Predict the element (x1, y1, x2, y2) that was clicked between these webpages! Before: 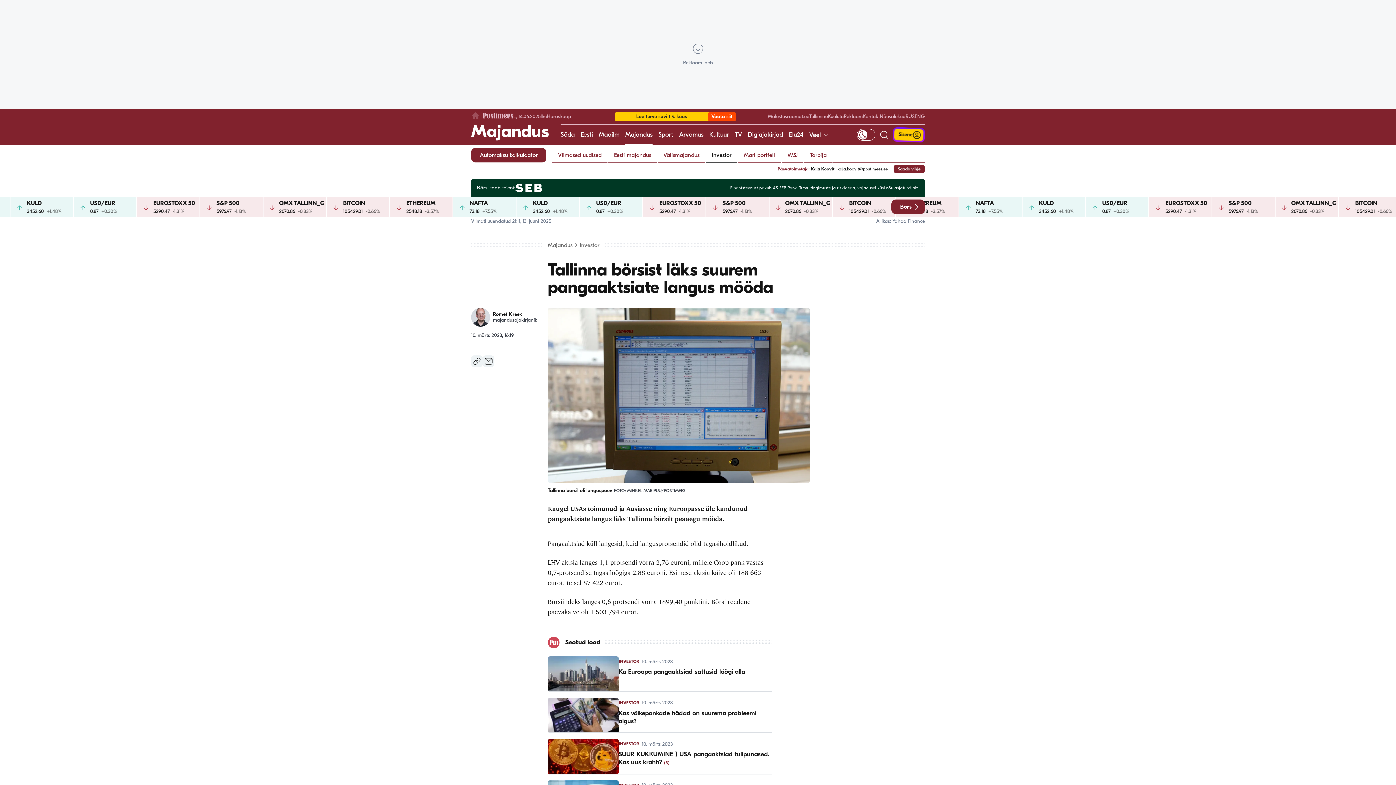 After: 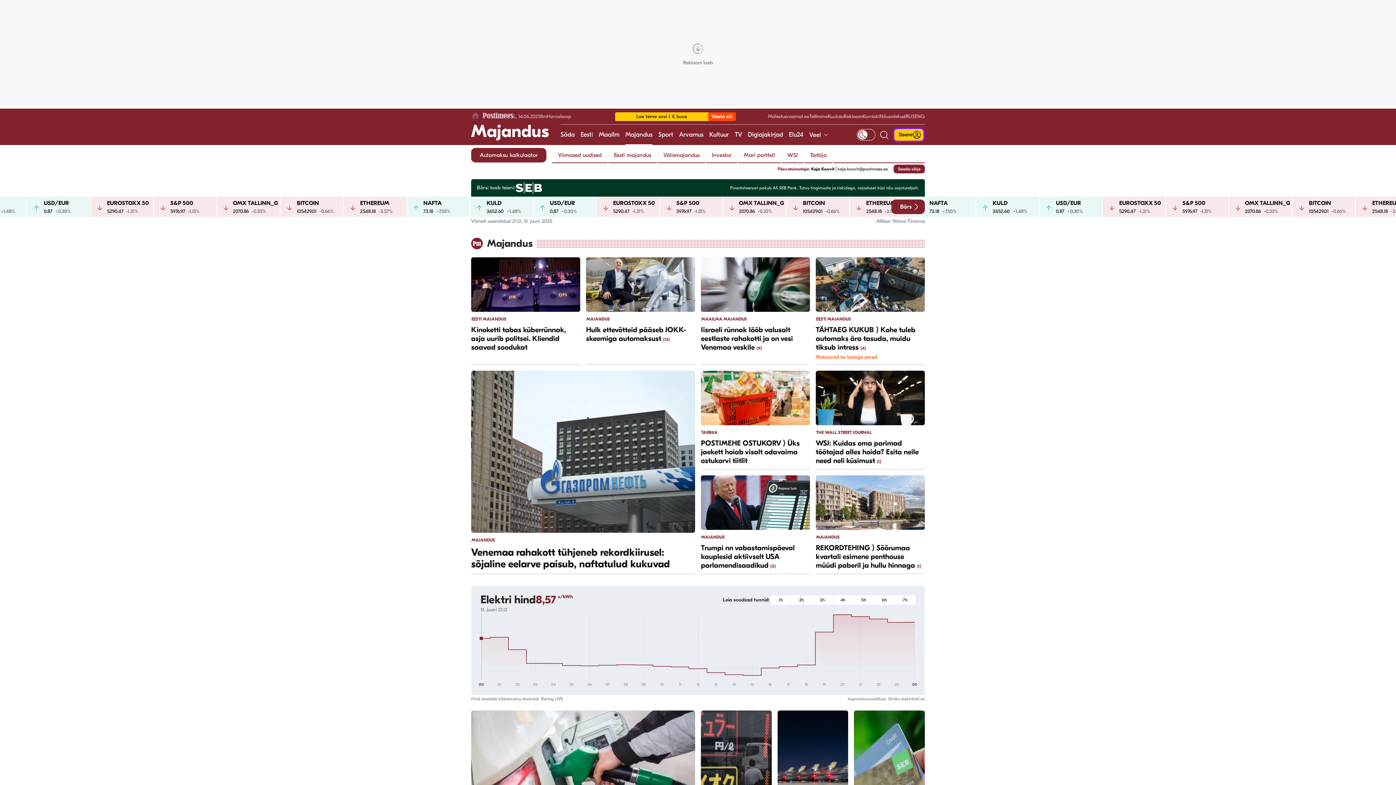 Action: label: Majandus bbox: (547, 242, 572, 248)